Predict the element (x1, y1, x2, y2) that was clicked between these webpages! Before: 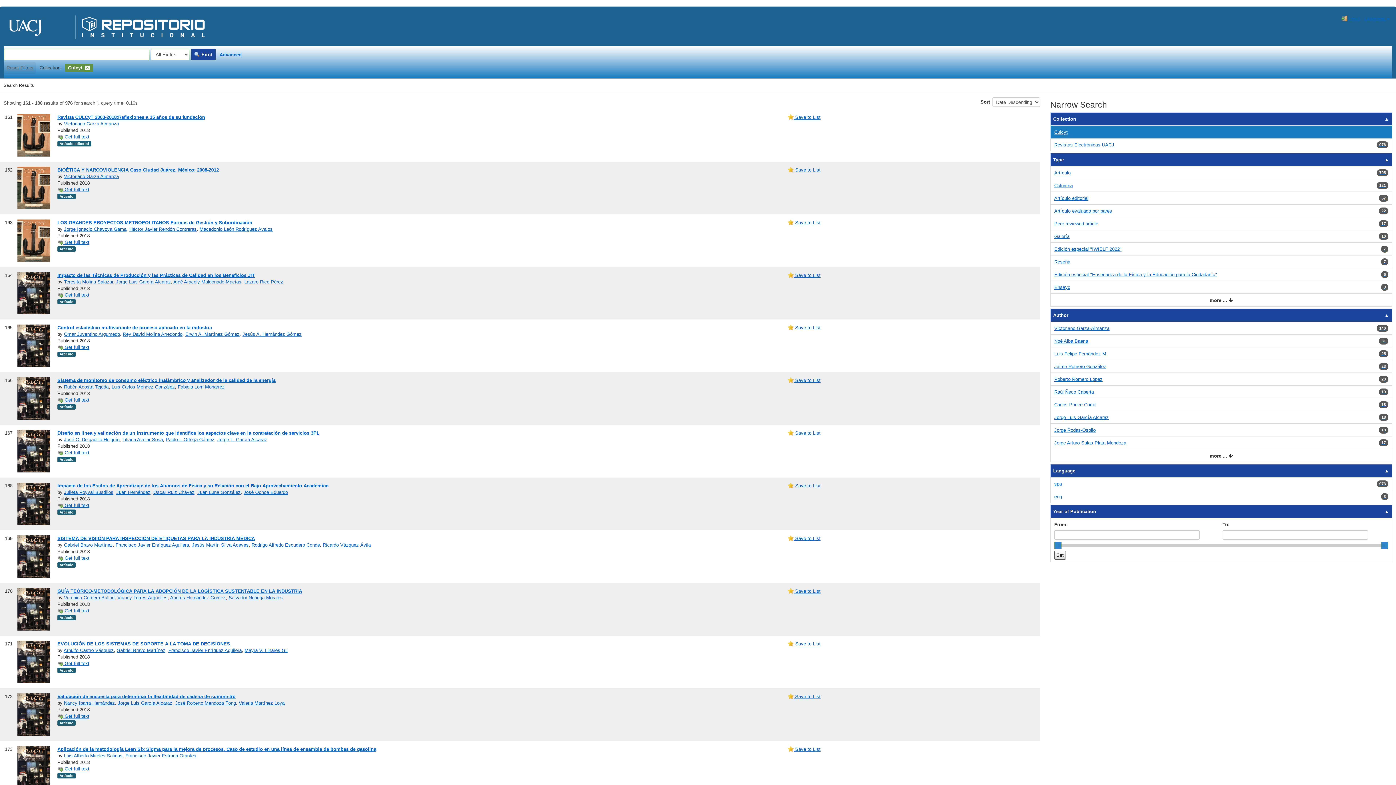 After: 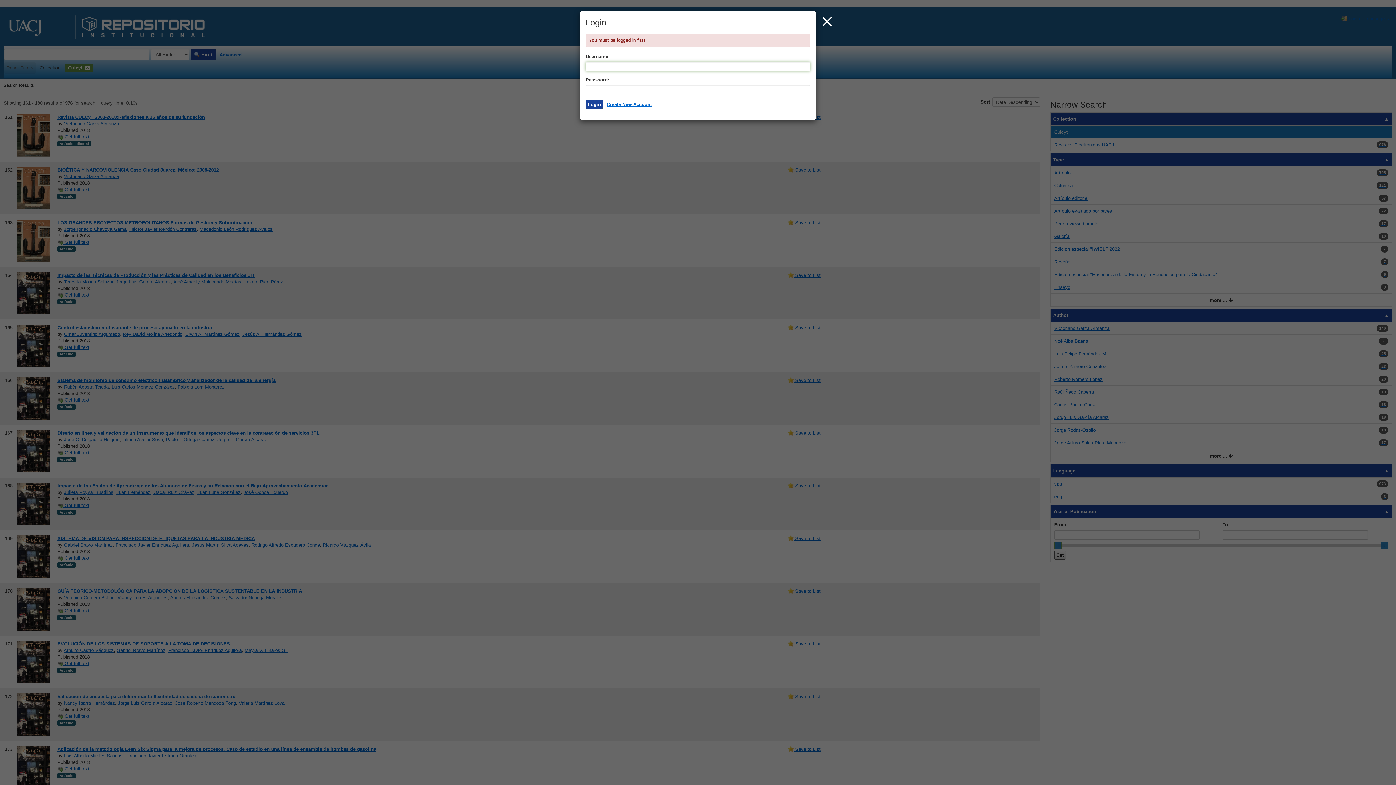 Action: bbox: (788, 536, 820, 541) label:  Save to List